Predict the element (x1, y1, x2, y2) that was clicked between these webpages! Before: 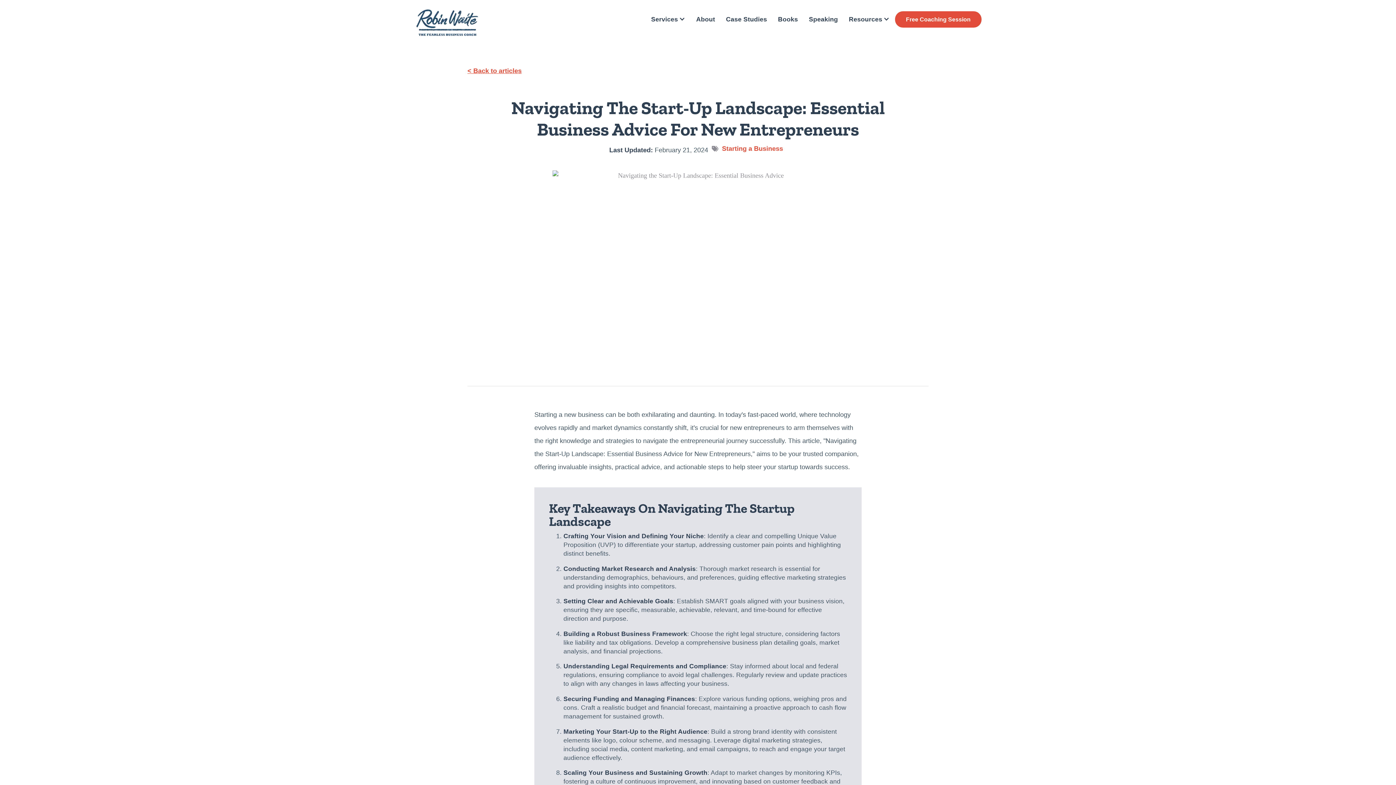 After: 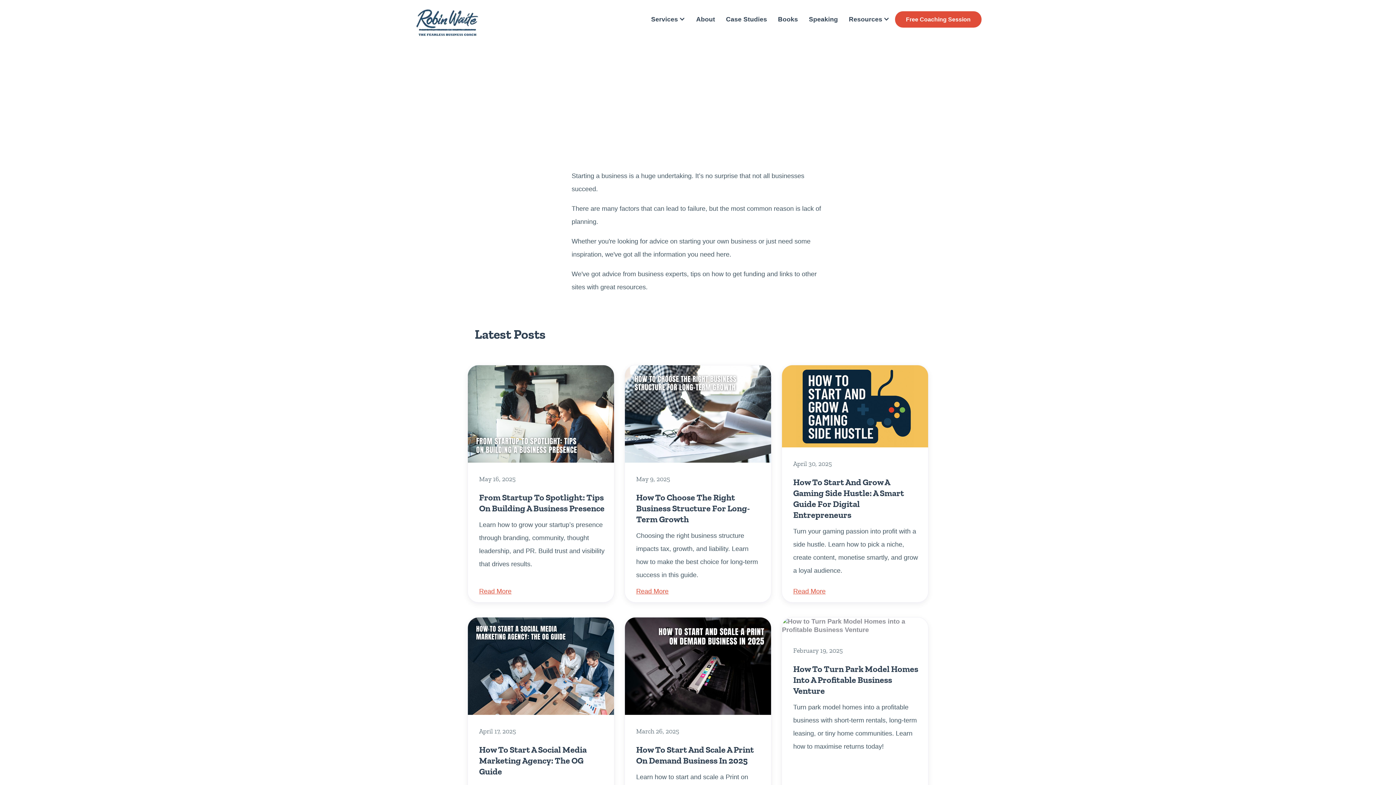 Action: label: Starting a Business bbox: (722, 145, 783, 152)